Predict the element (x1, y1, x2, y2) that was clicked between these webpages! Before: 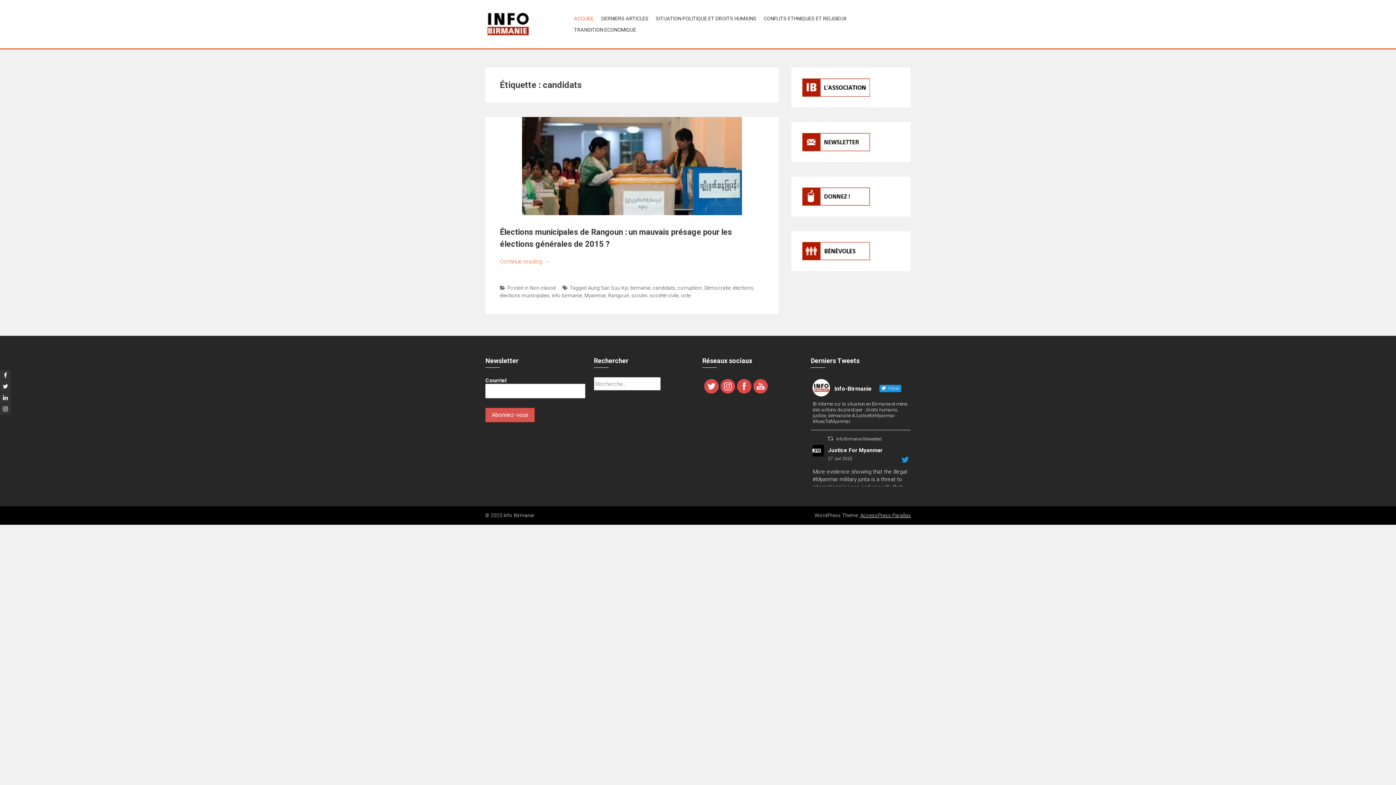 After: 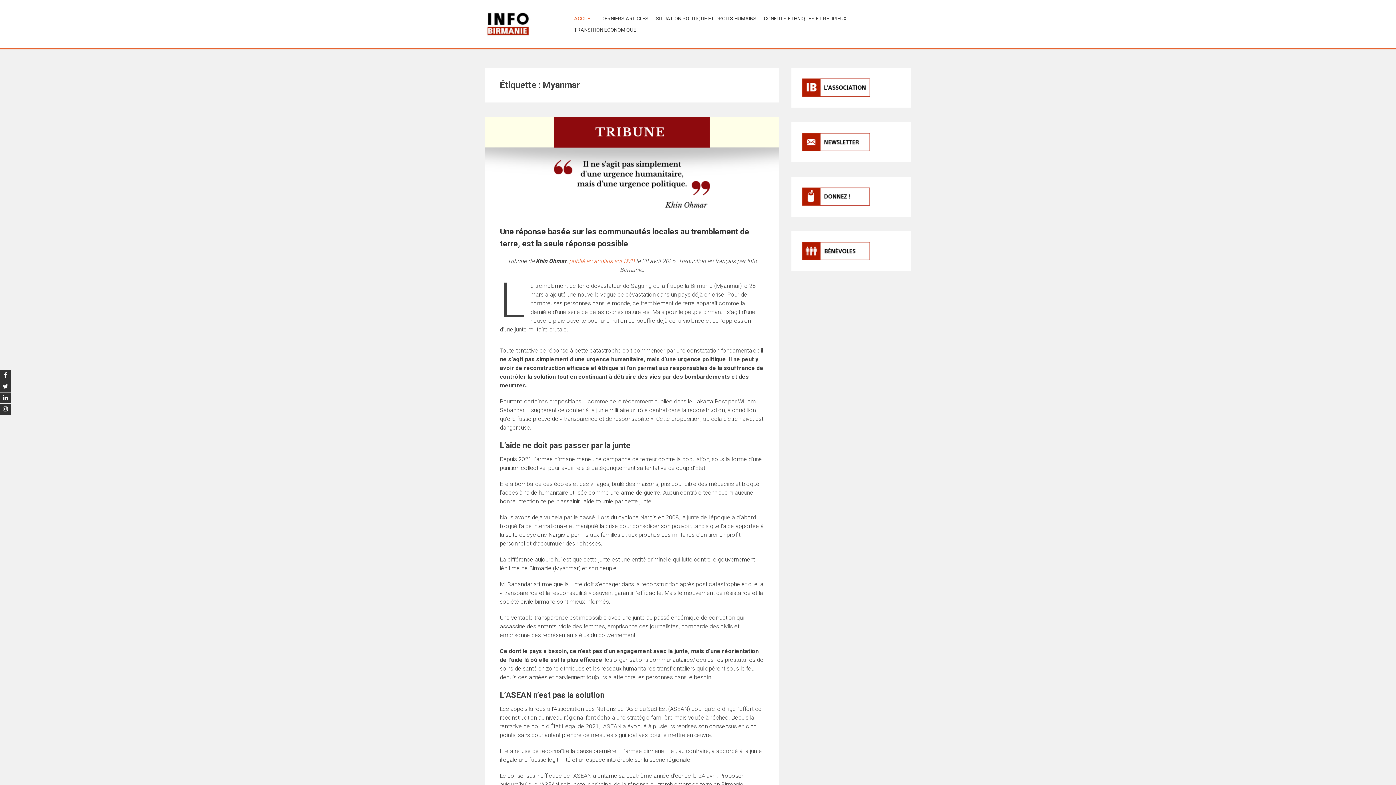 Action: bbox: (584, 292, 606, 298) label: Myanmar